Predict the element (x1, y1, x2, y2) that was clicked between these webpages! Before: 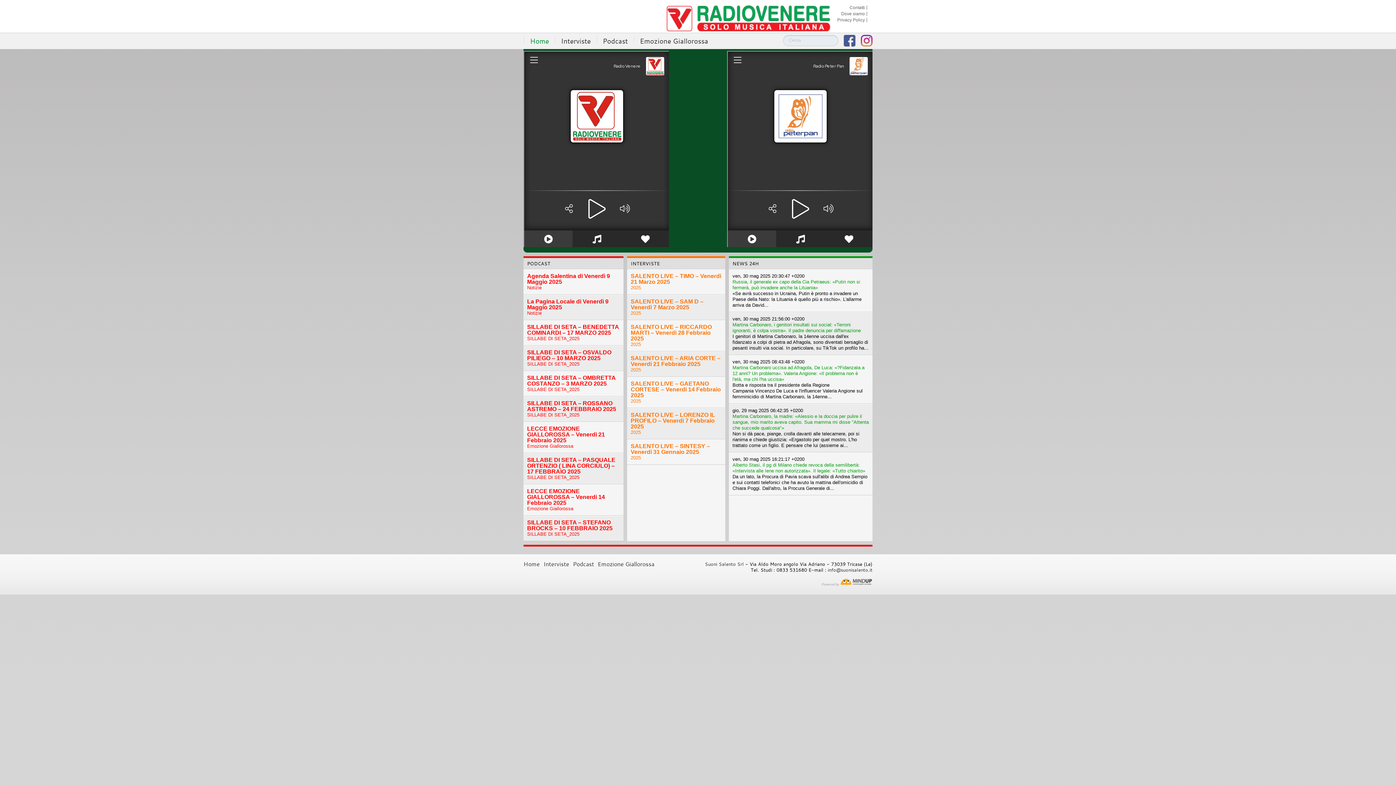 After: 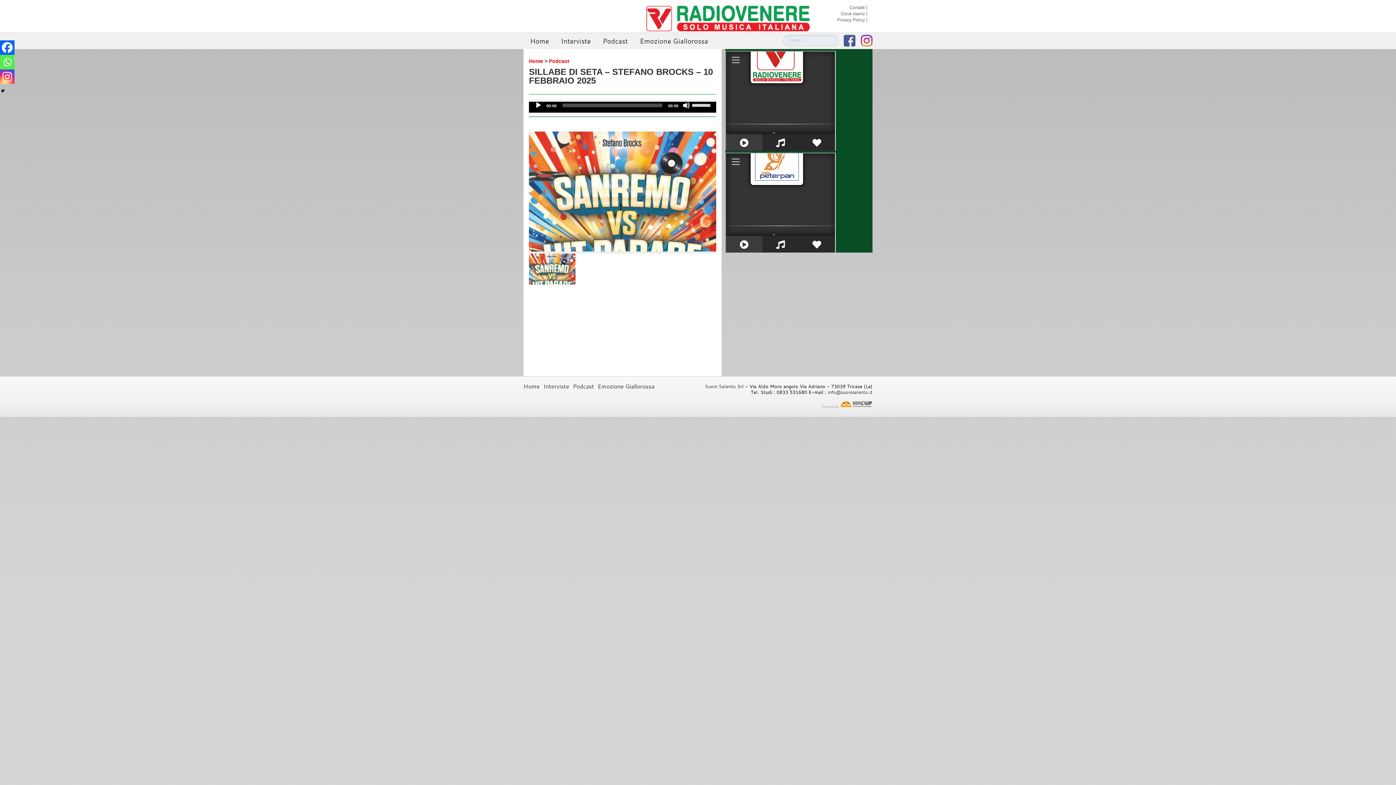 Action: bbox: (527, 519, 612, 531) label: SILLABE DI SETA – STEFANO BROCKS – 10 FEBBRAIO 2025